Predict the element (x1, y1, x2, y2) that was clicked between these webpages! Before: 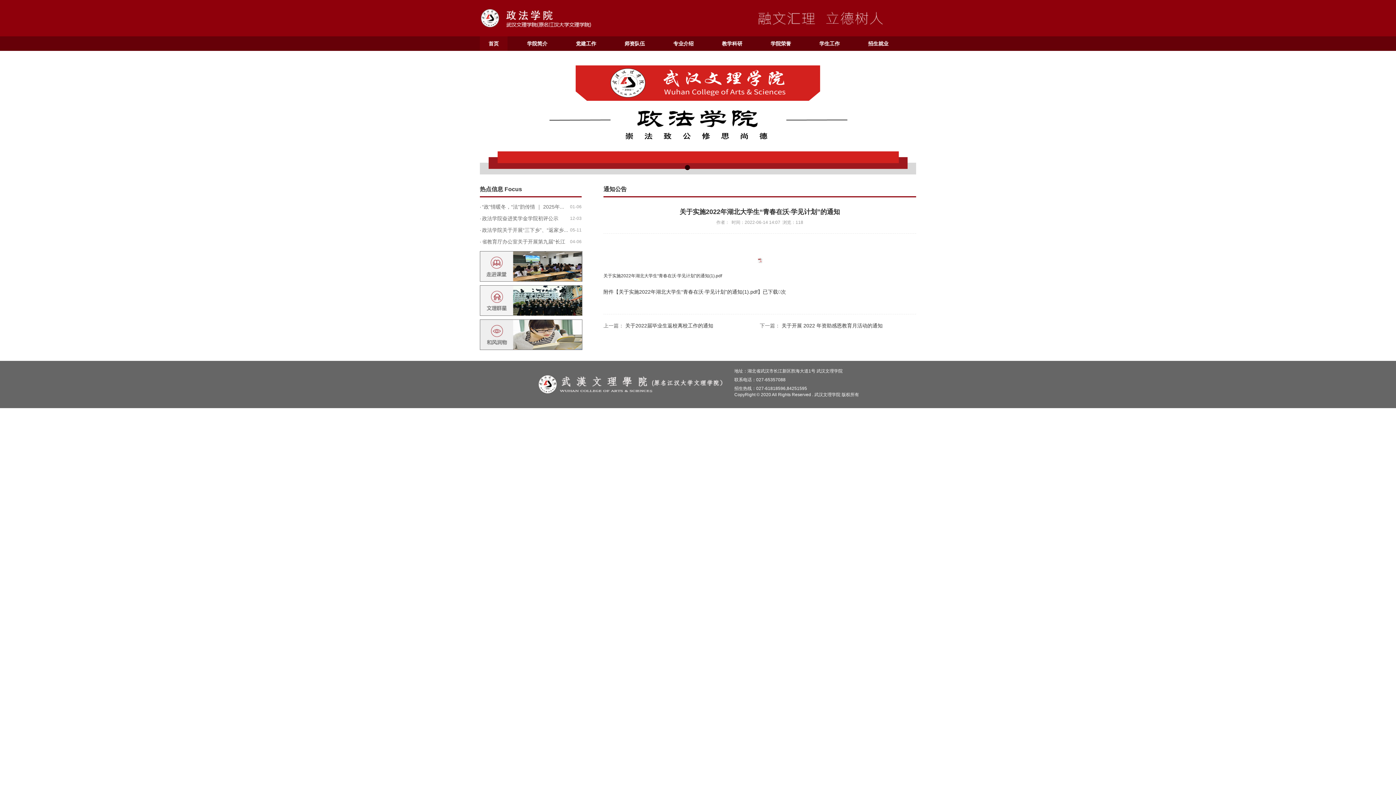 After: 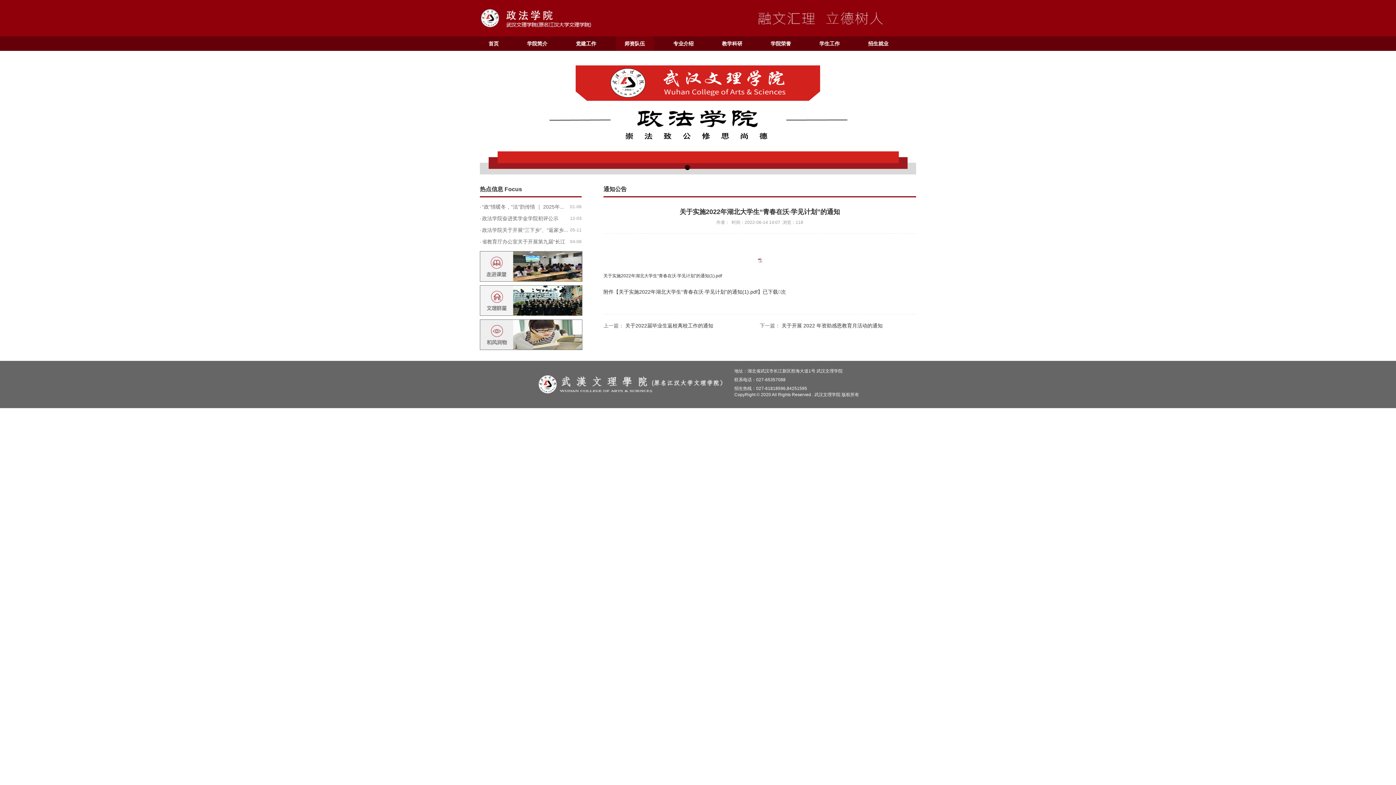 Action: bbox: (616, 36, 653, 50) label: 师资队伍